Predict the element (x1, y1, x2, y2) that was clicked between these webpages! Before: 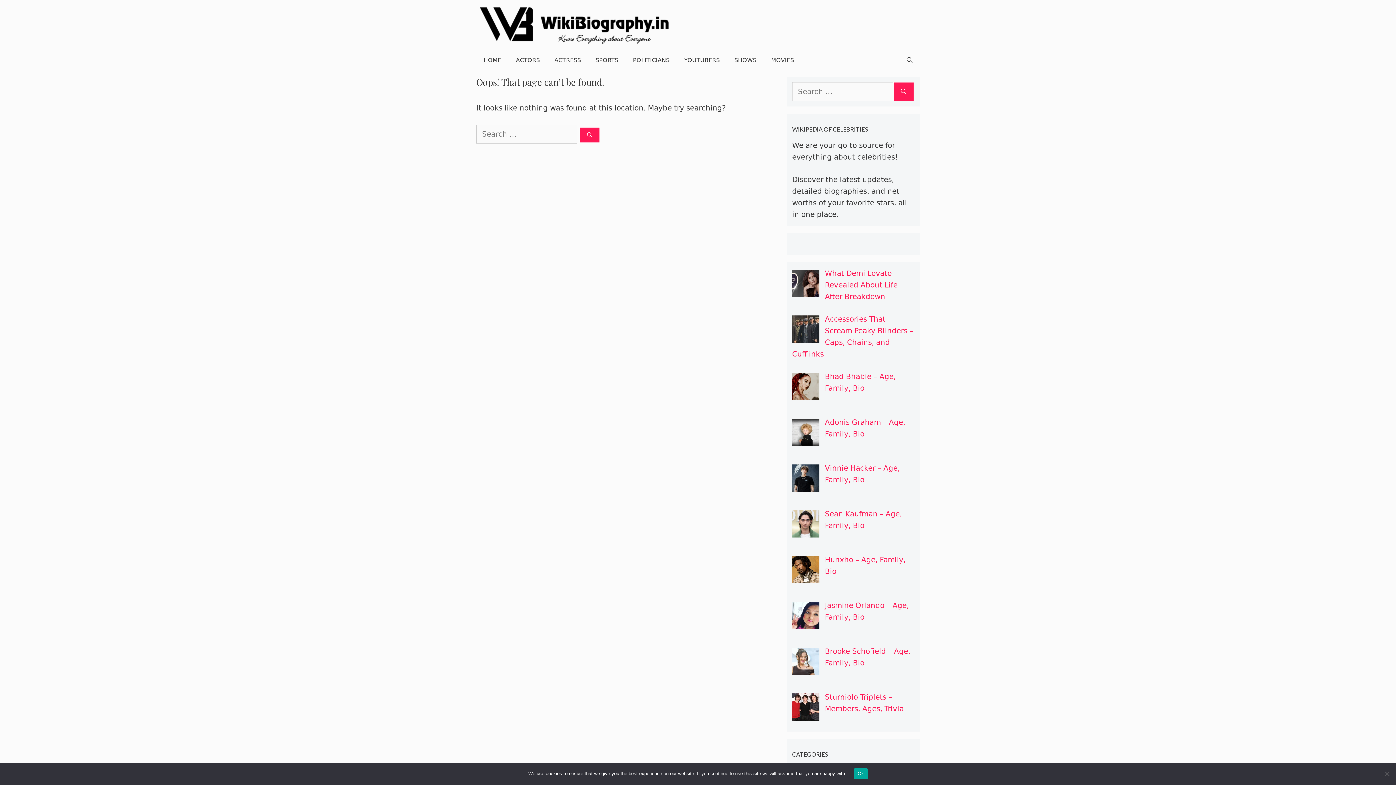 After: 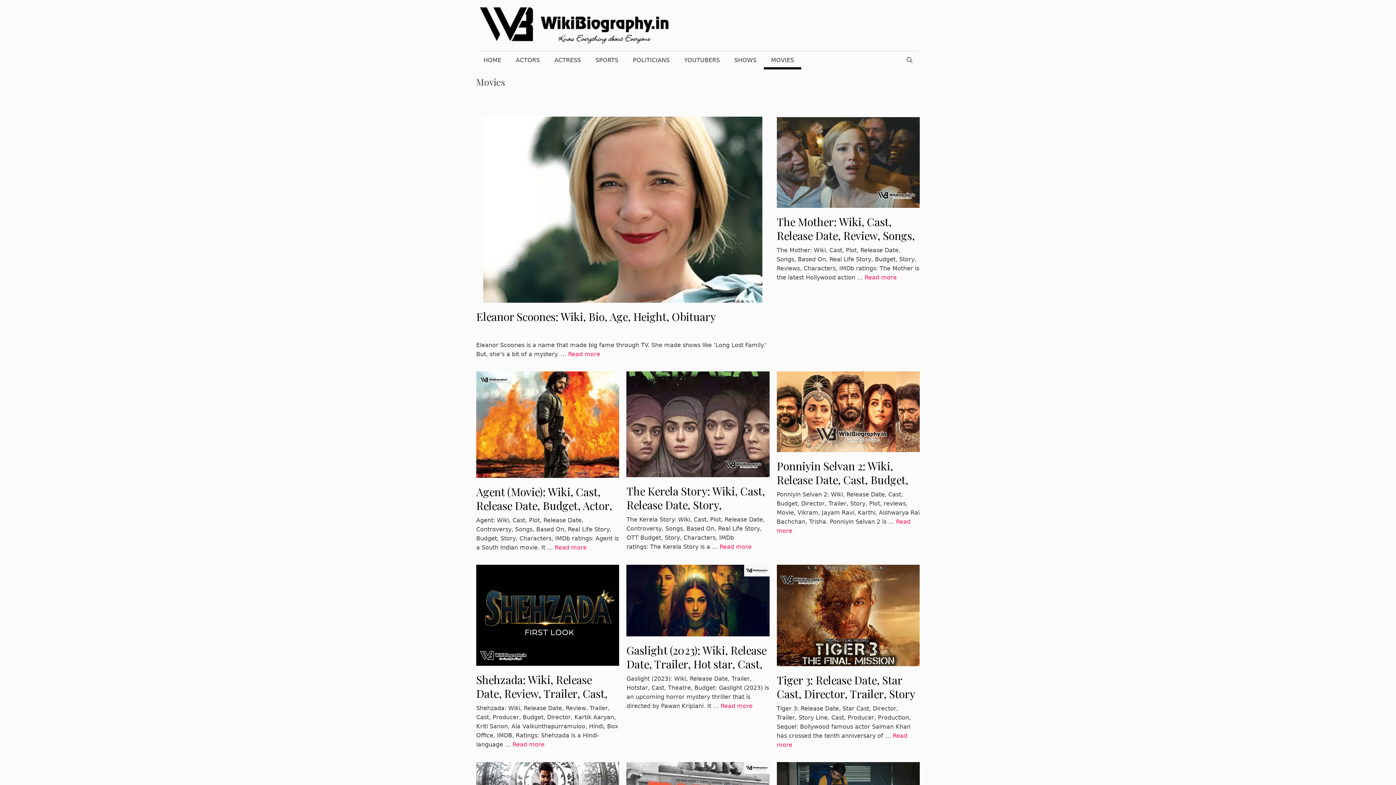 Action: bbox: (764, 51, 801, 69) label: MOVIES